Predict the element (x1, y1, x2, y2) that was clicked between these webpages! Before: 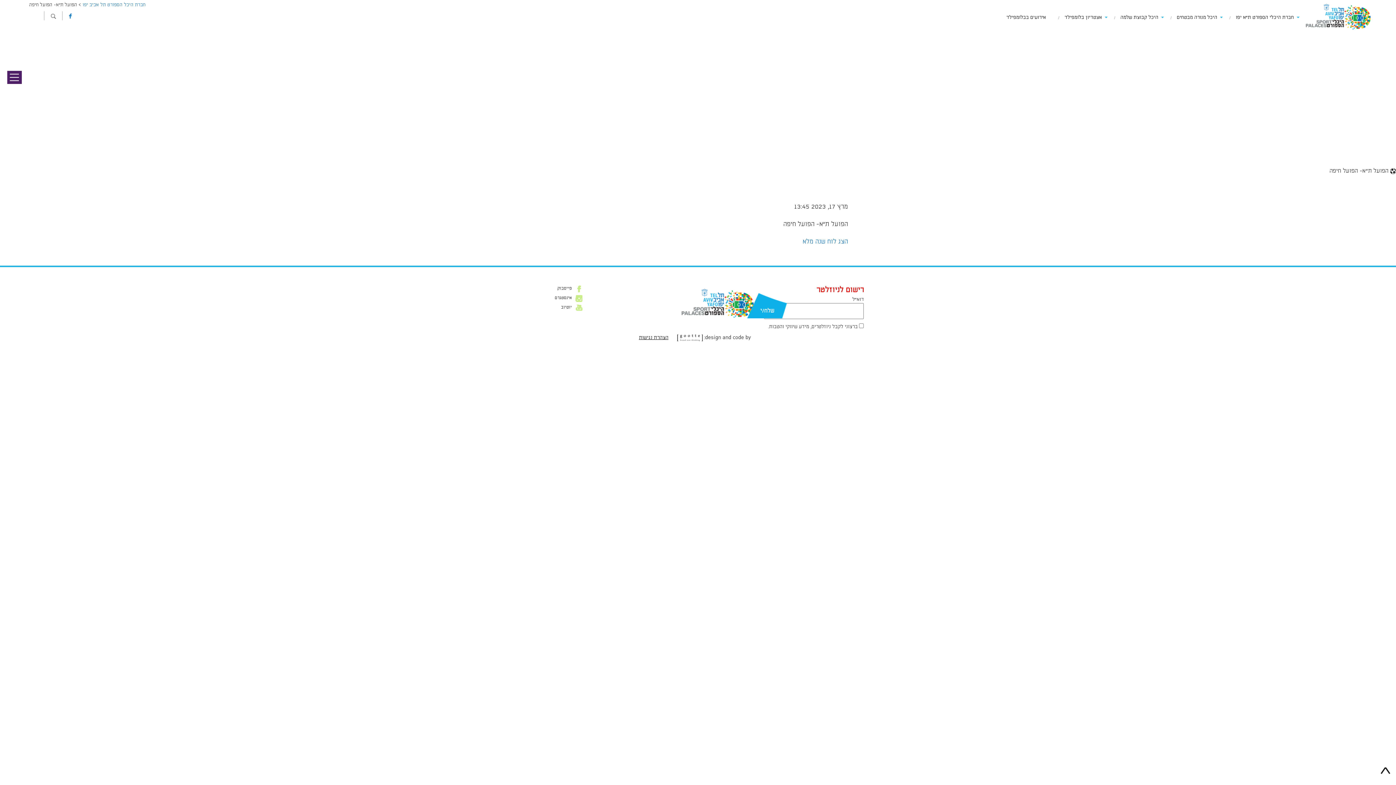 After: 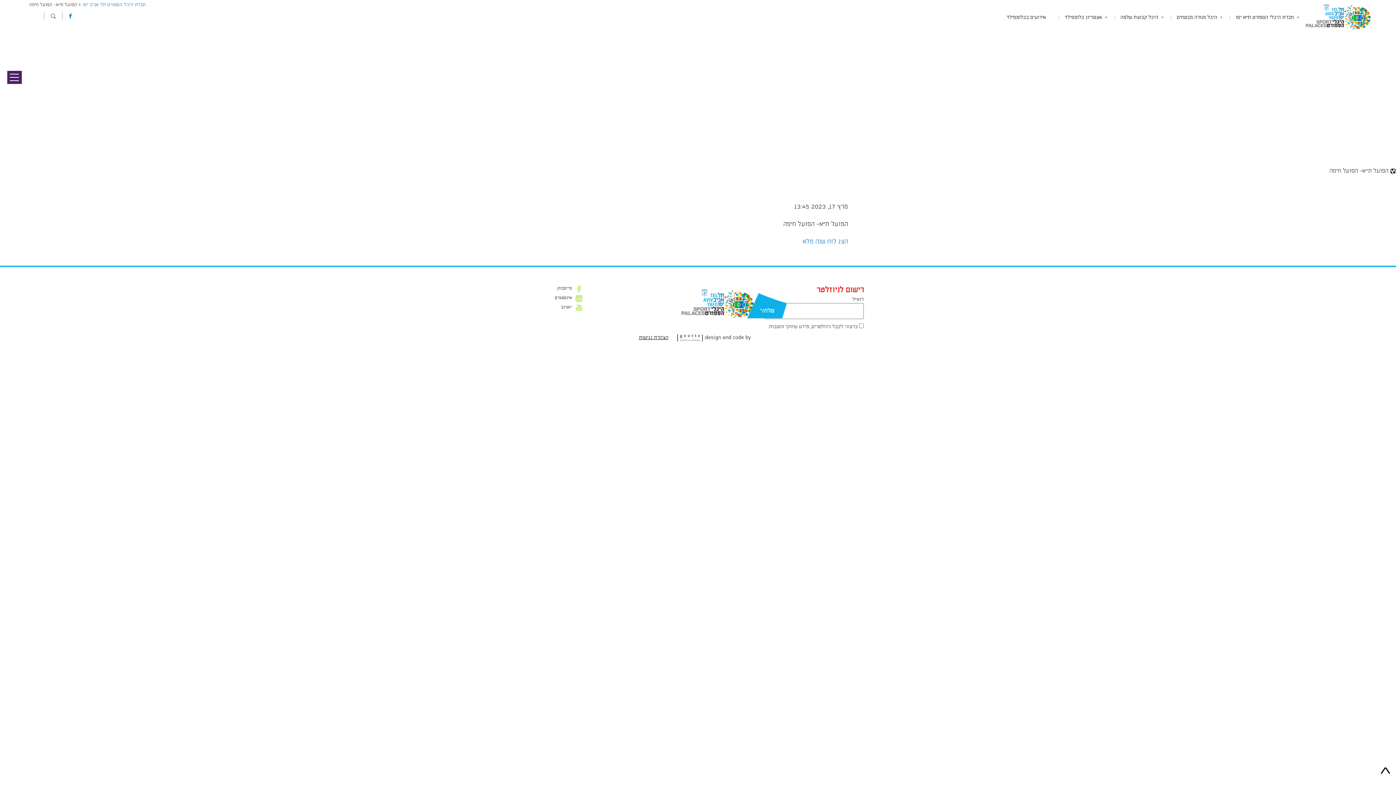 Action: bbox: (513, 285, 582, 292) label: פייסבוק